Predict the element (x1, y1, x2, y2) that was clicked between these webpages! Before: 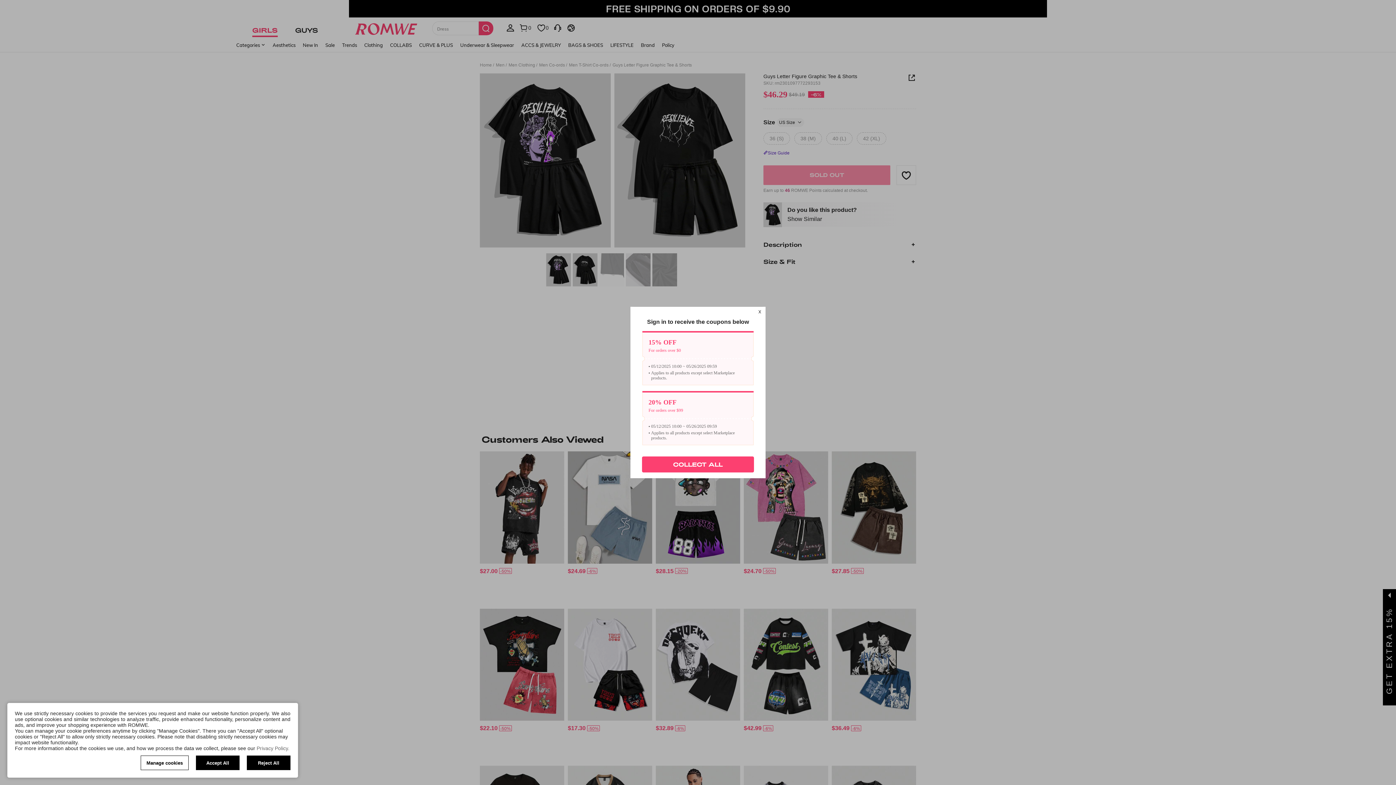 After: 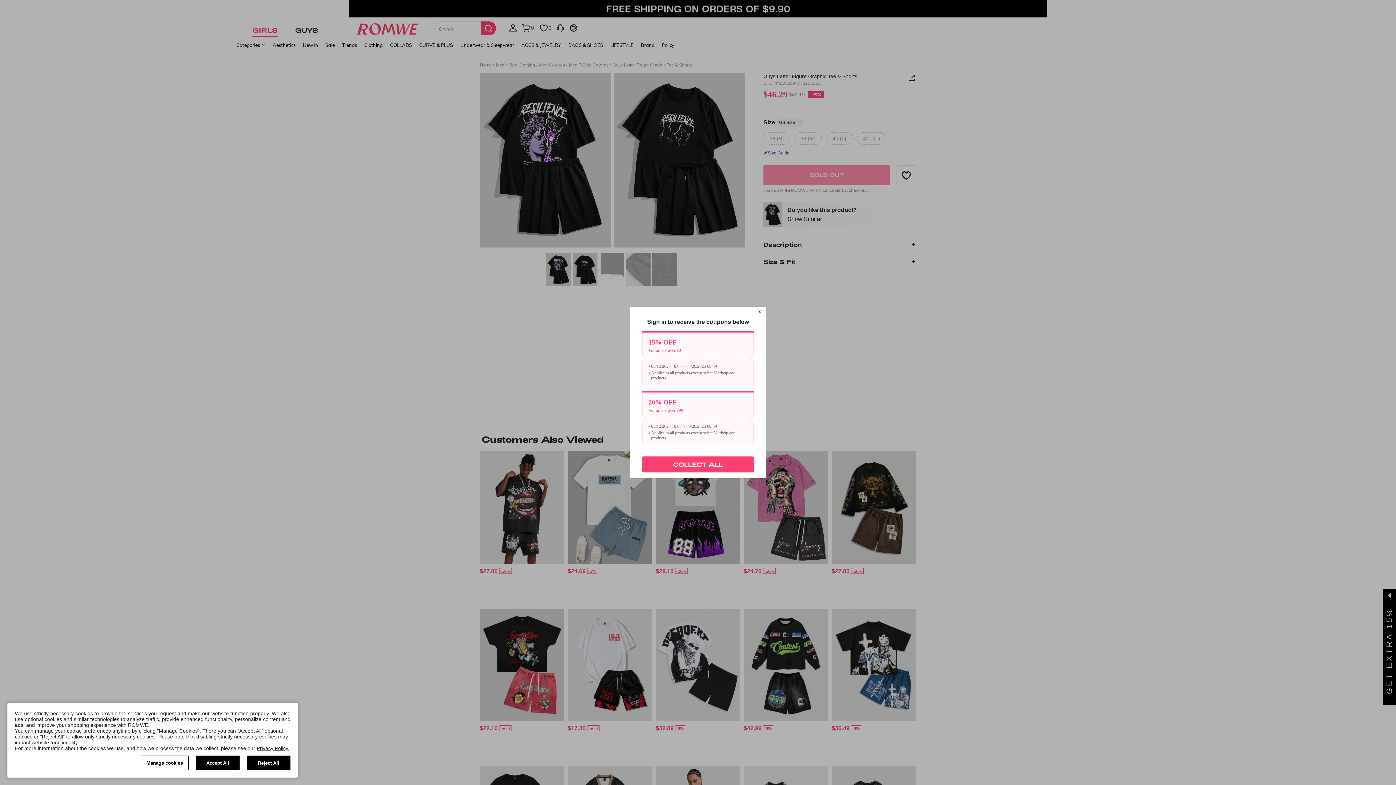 Action: bbox: (256, 745, 289, 751) label: Privacy Policy.